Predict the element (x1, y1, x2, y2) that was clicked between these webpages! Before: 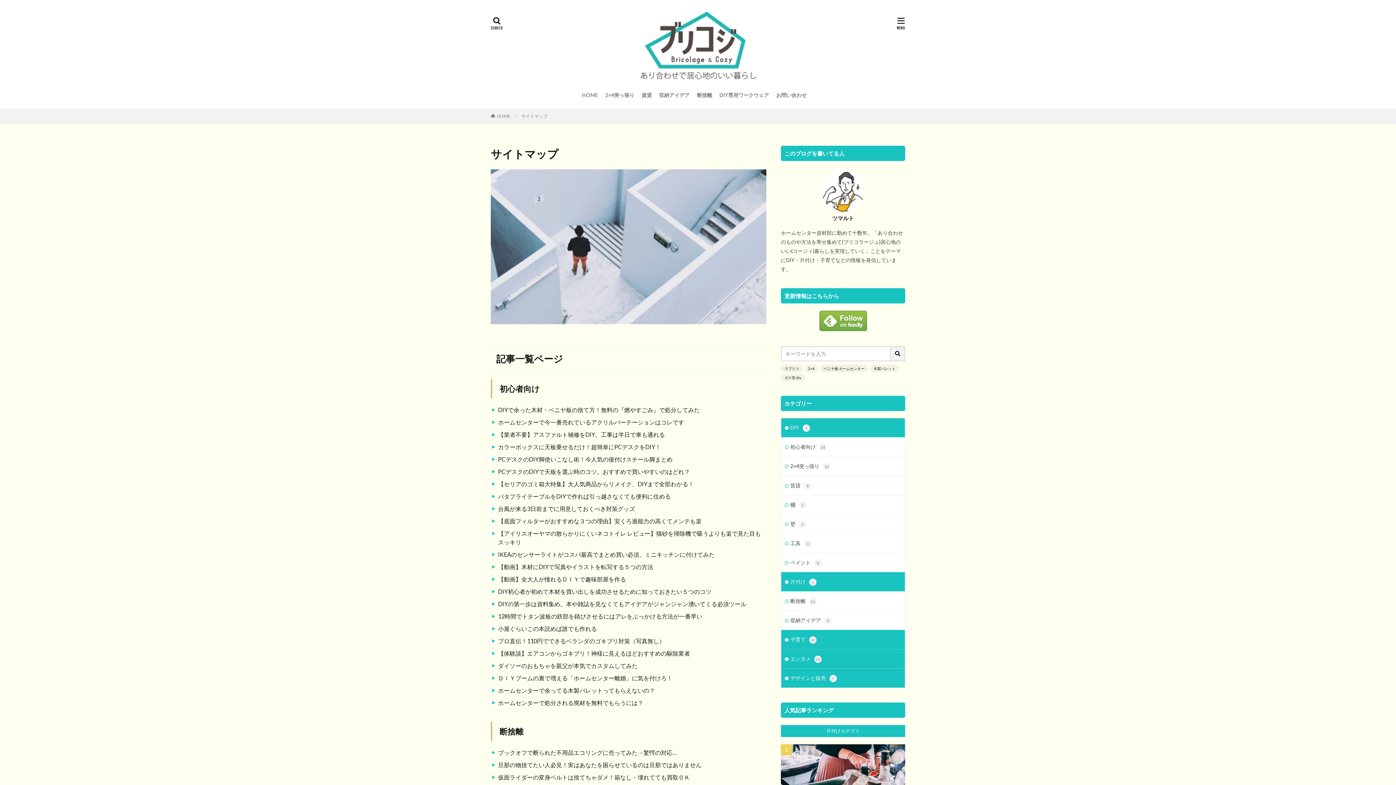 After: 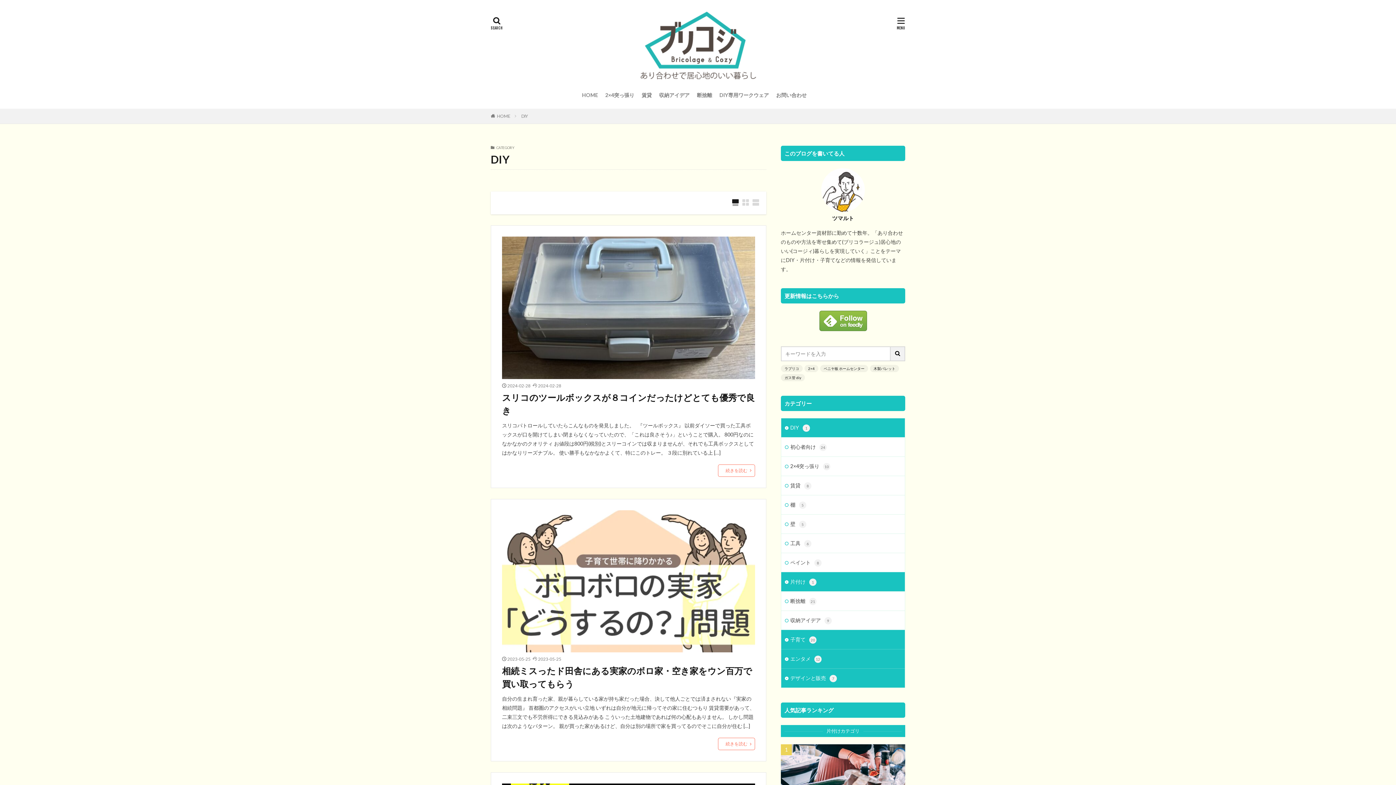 Action: bbox: (781, 418, 905, 437) label: DIY1